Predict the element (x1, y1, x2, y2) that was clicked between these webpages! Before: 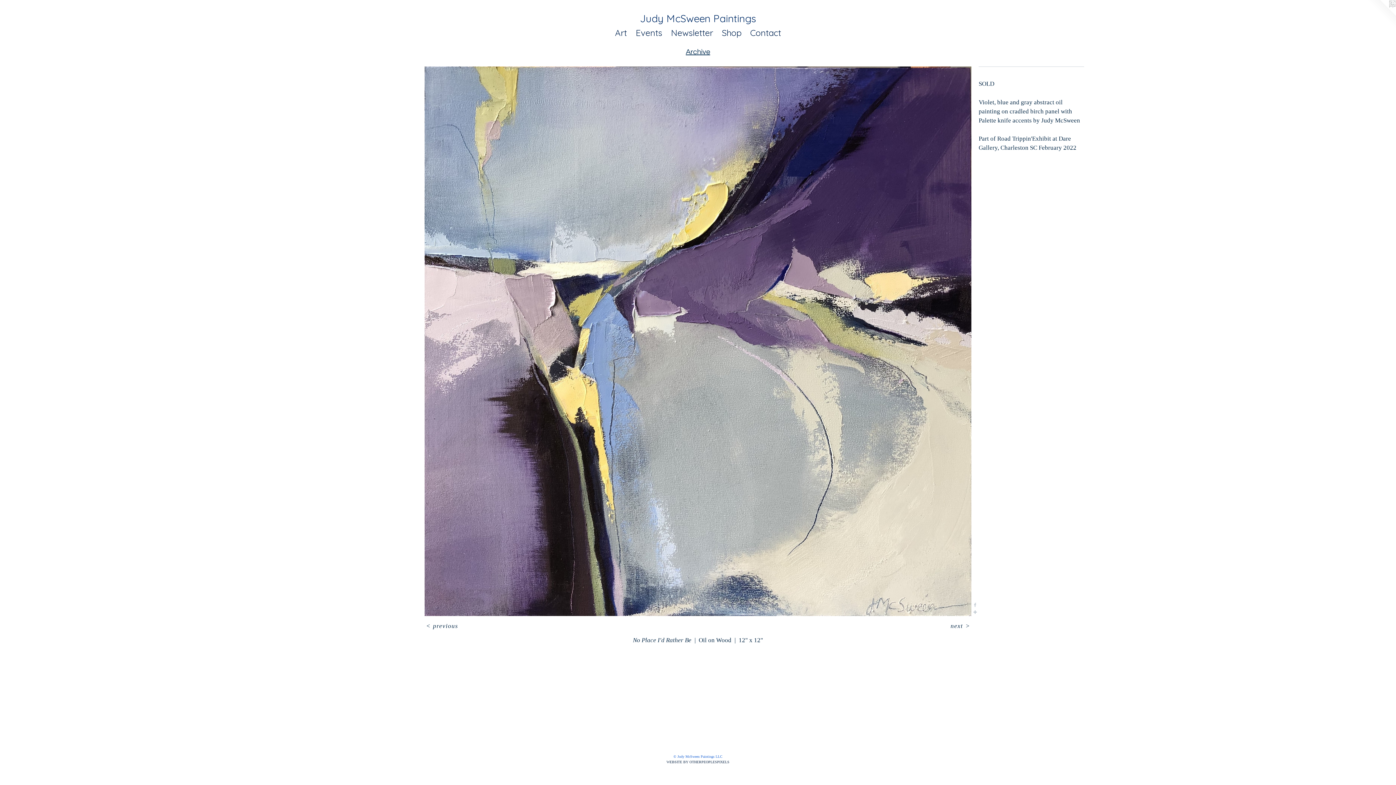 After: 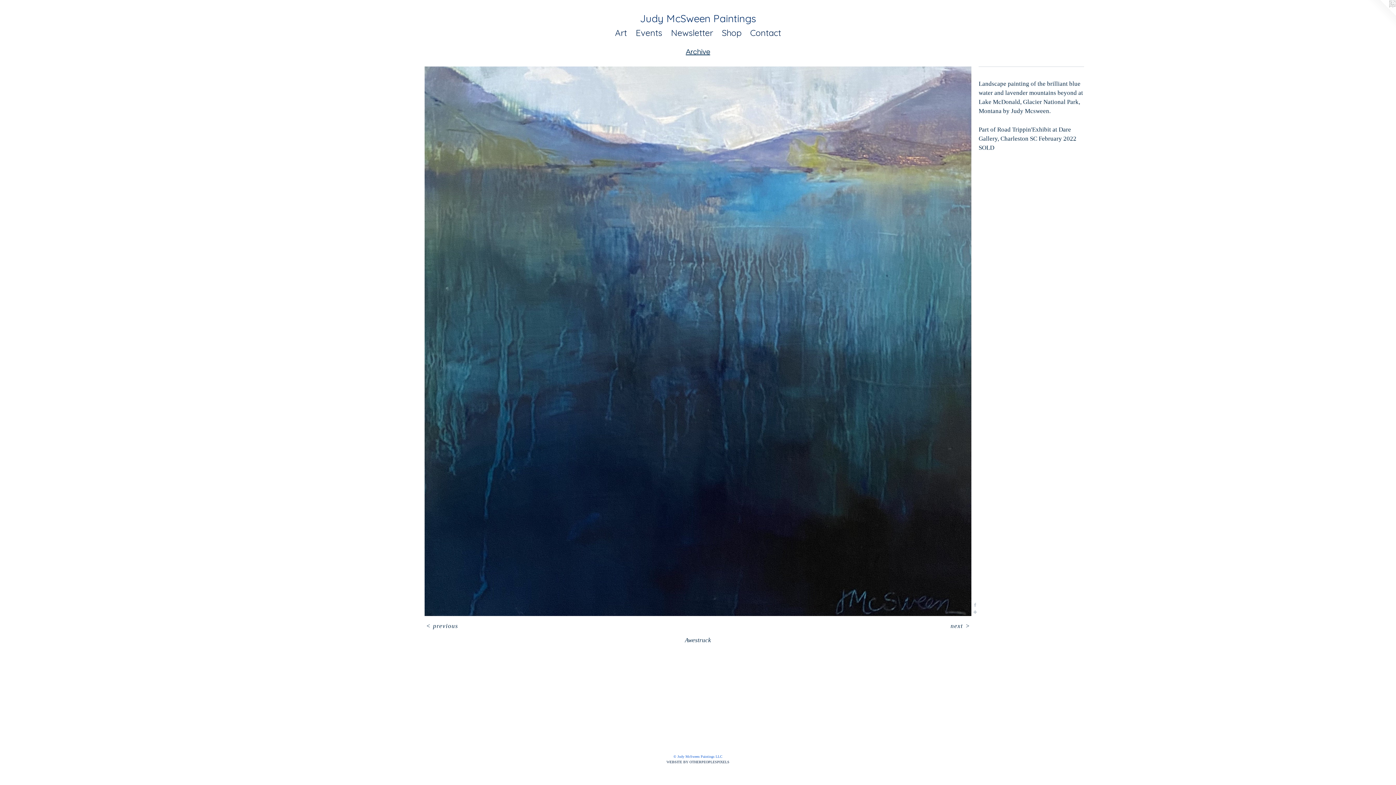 Action: bbox: (424, 622, 459, 630) label: < previous